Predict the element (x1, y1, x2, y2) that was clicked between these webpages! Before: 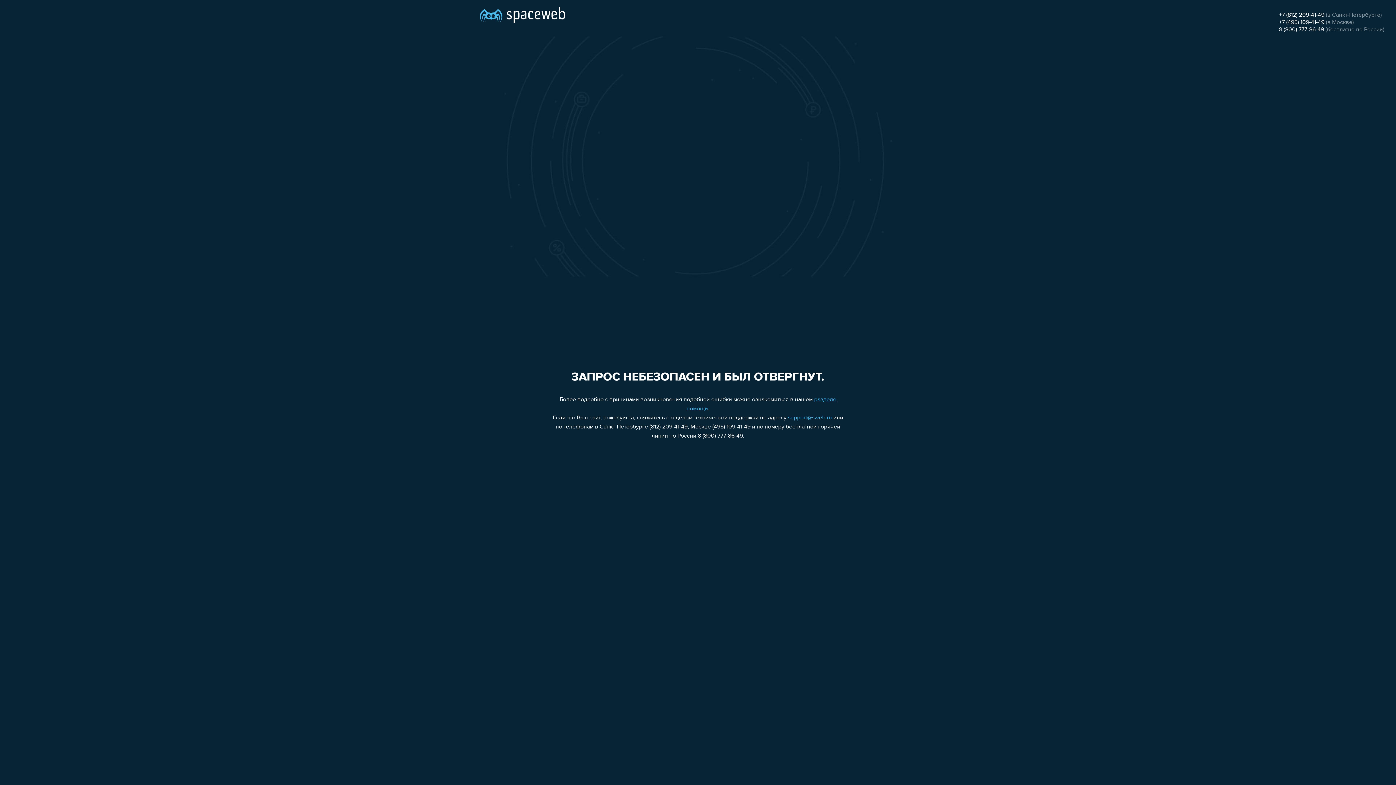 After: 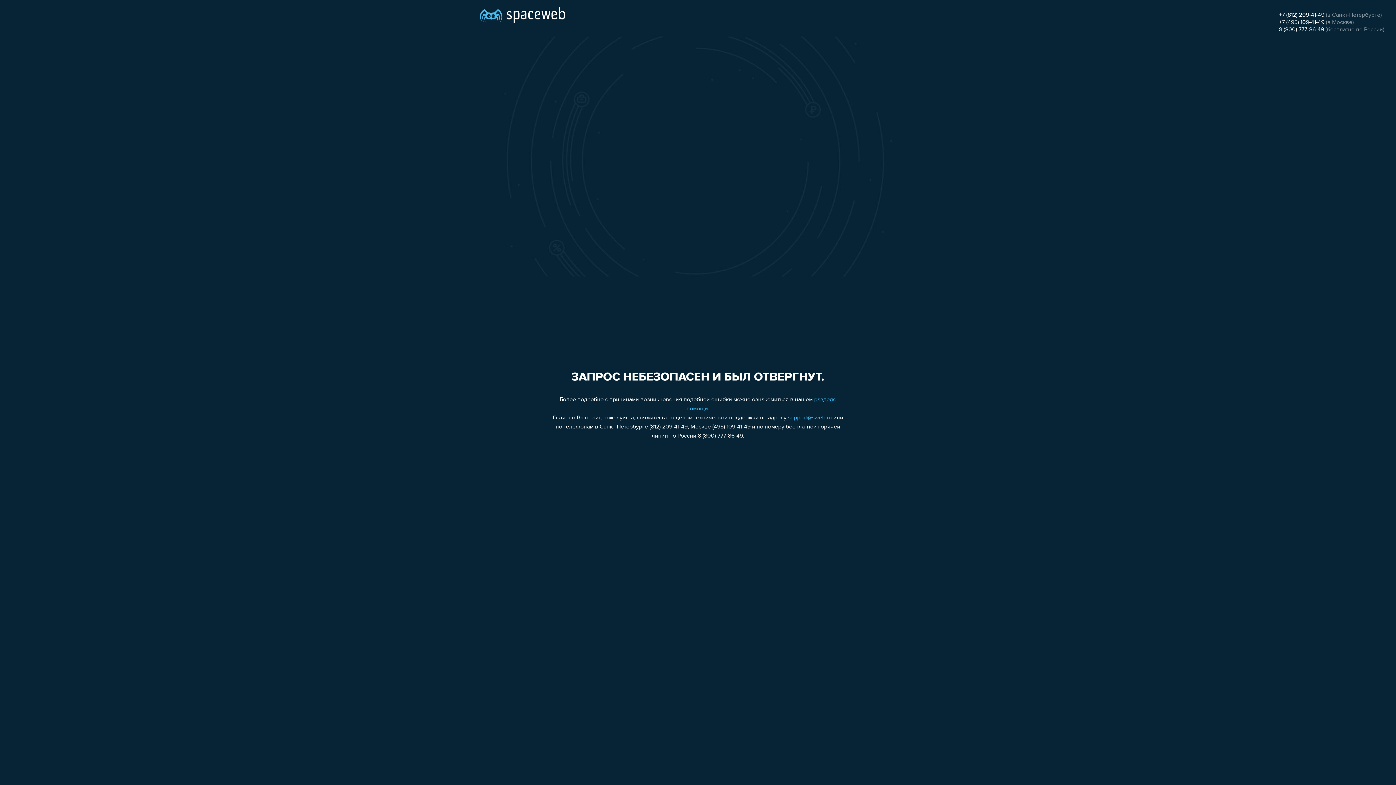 Action: label: +7 (495) 109-41-49 bbox: (1279, 19, 1324, 25)